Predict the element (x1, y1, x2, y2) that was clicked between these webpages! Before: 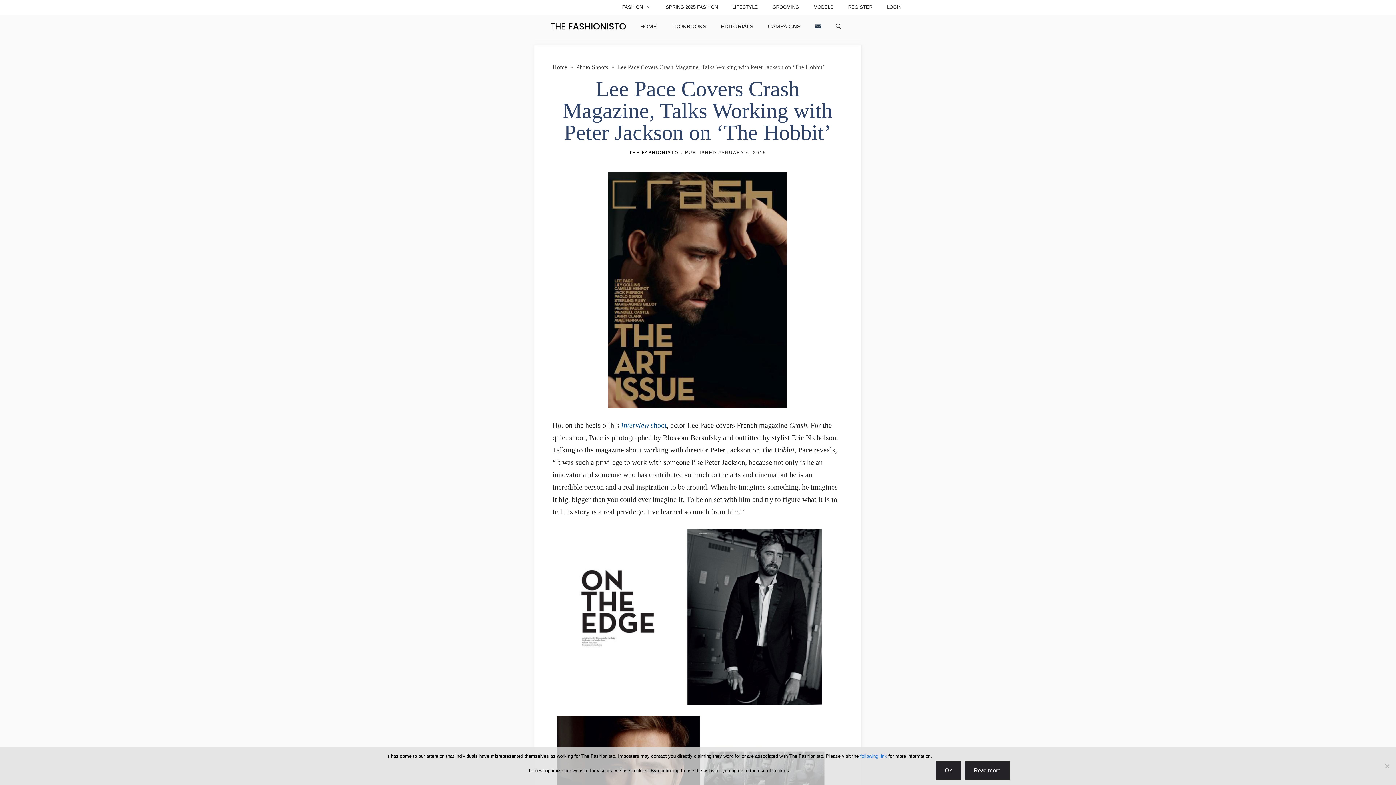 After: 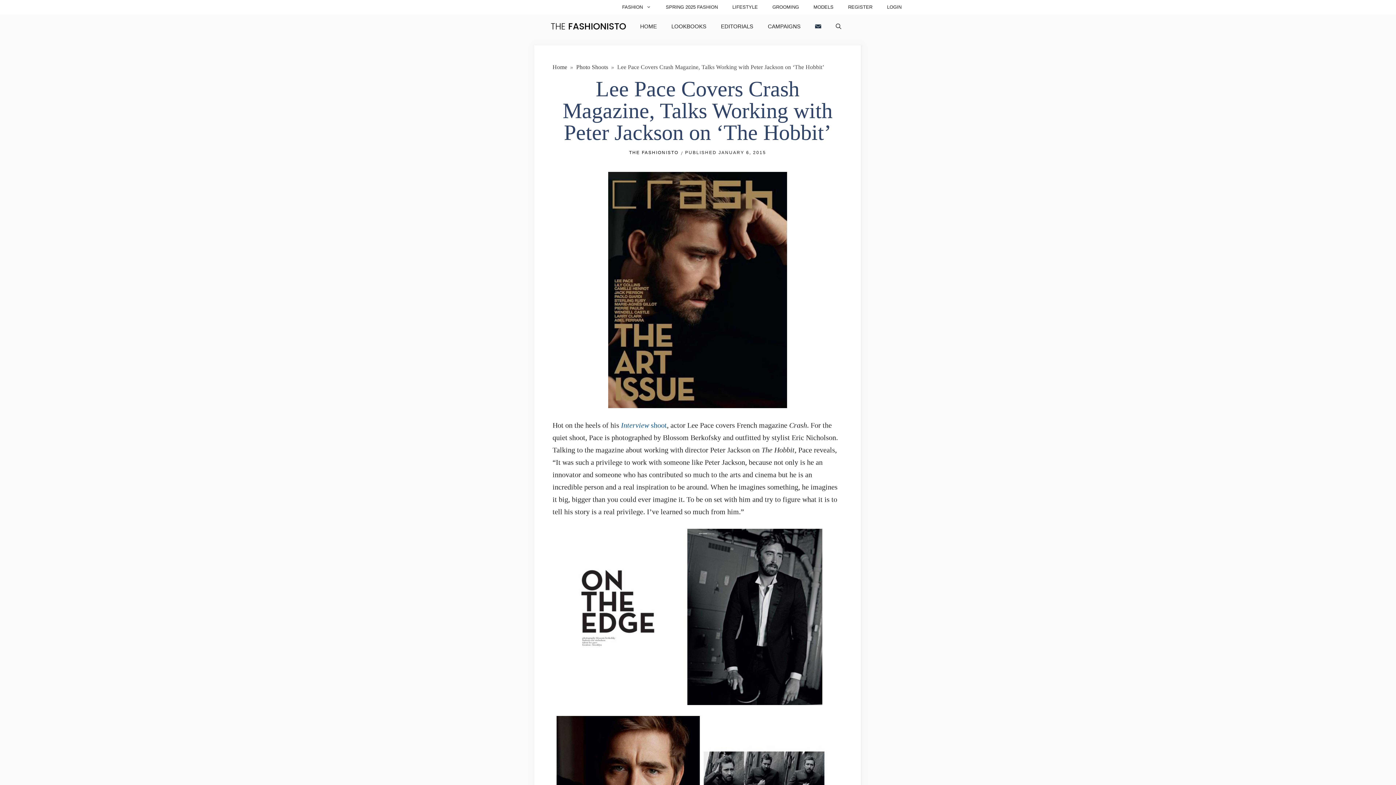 Action: label: Ok bbox: (936, 761, 961, 780)